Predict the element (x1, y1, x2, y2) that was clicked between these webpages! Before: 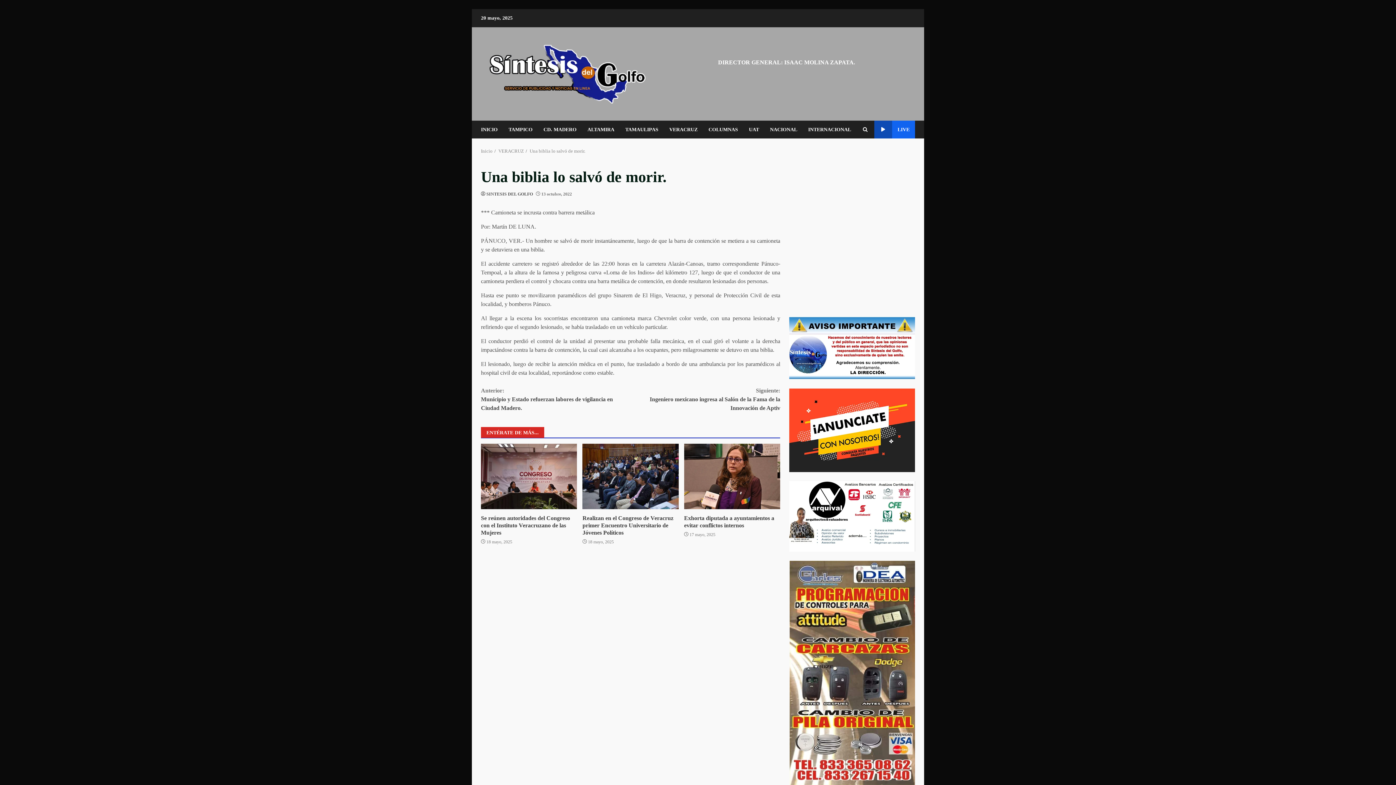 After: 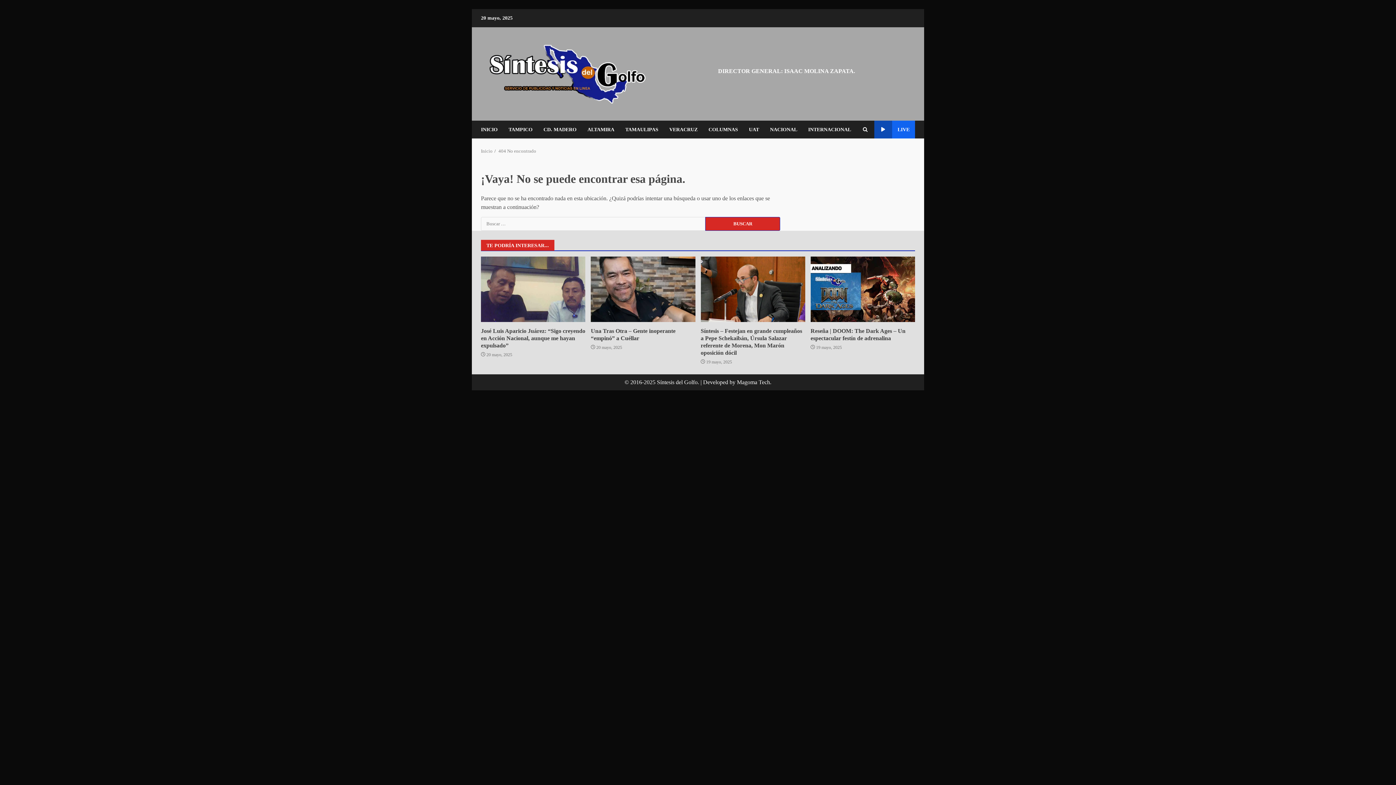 Action: bbox: (789, 560, 915, 785)